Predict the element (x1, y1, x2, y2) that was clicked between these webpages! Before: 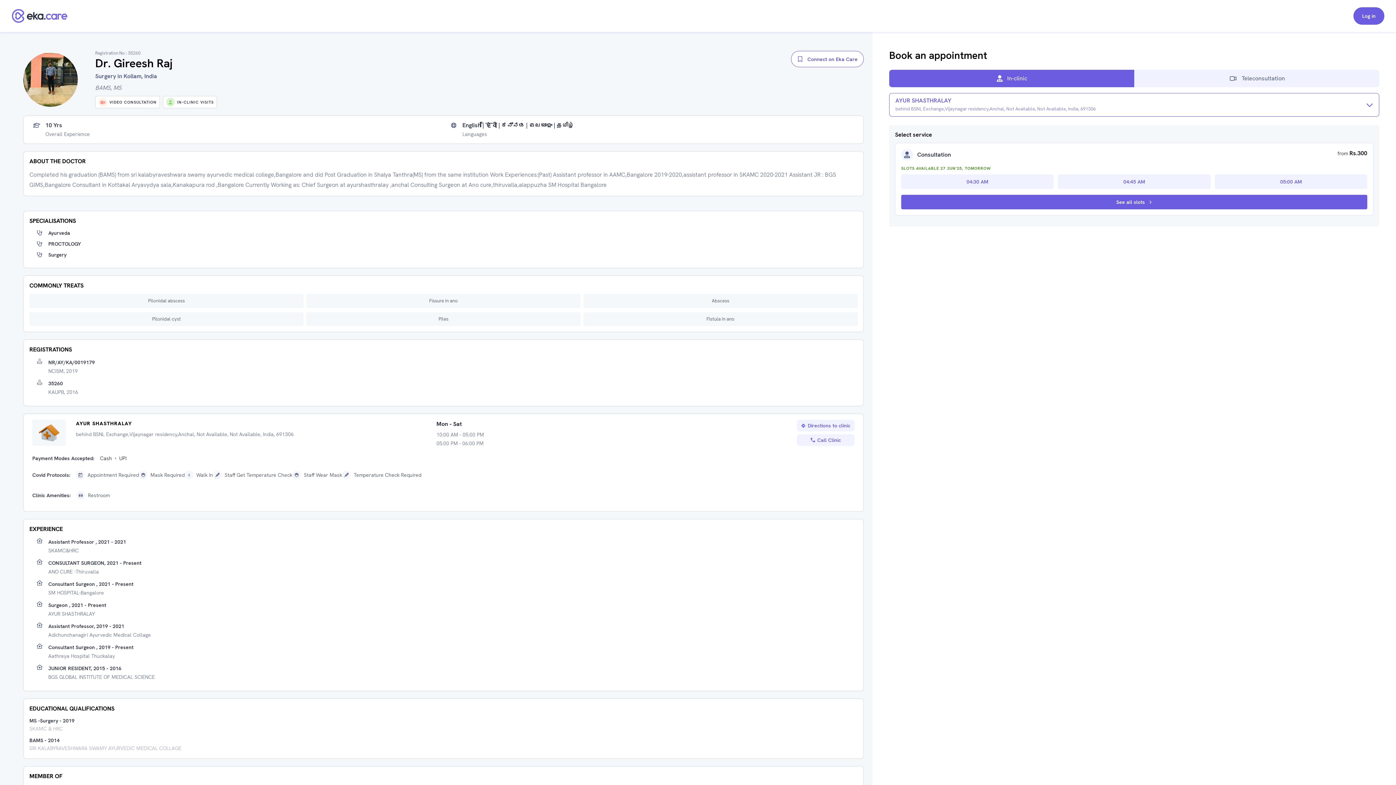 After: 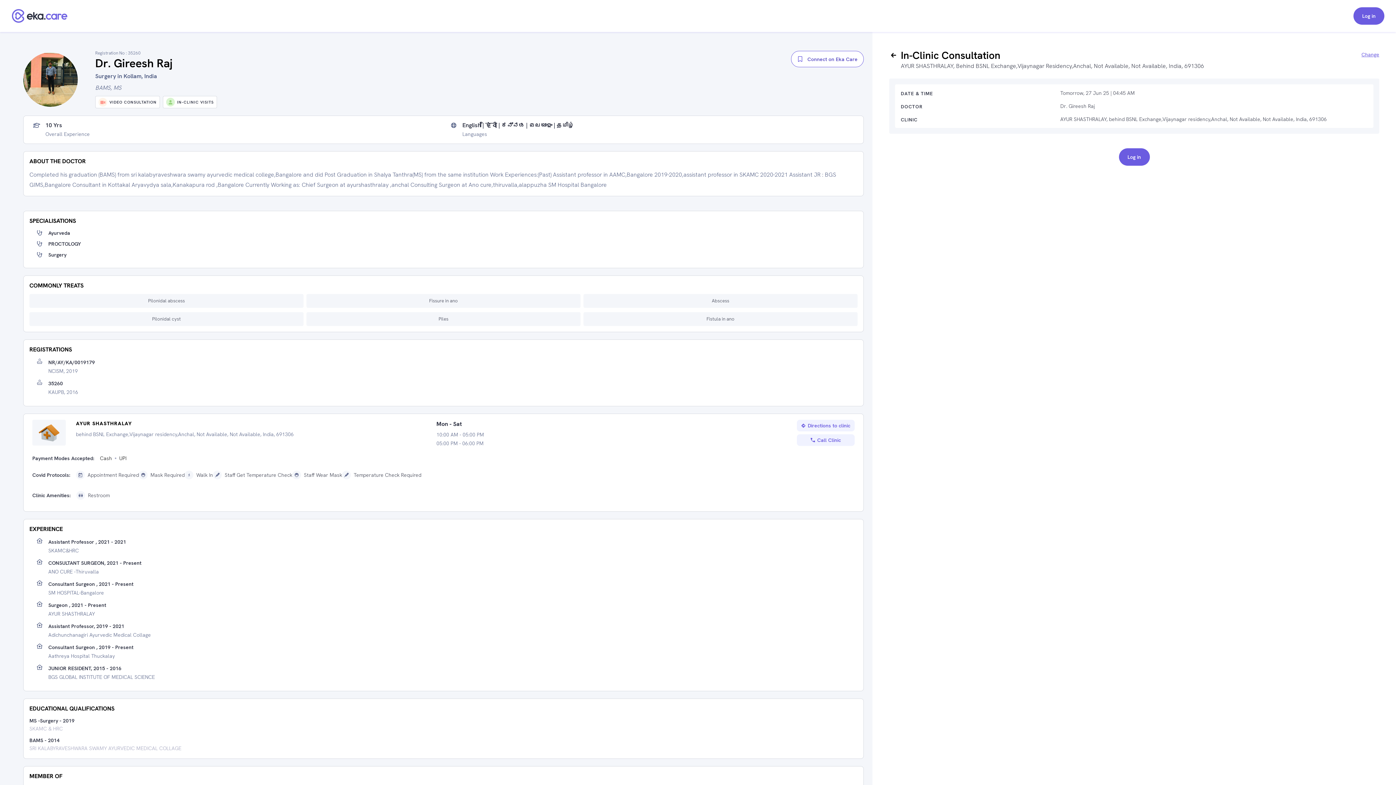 Action: bbox: (1058, 174, 1210, 189) label: 04:45 AM